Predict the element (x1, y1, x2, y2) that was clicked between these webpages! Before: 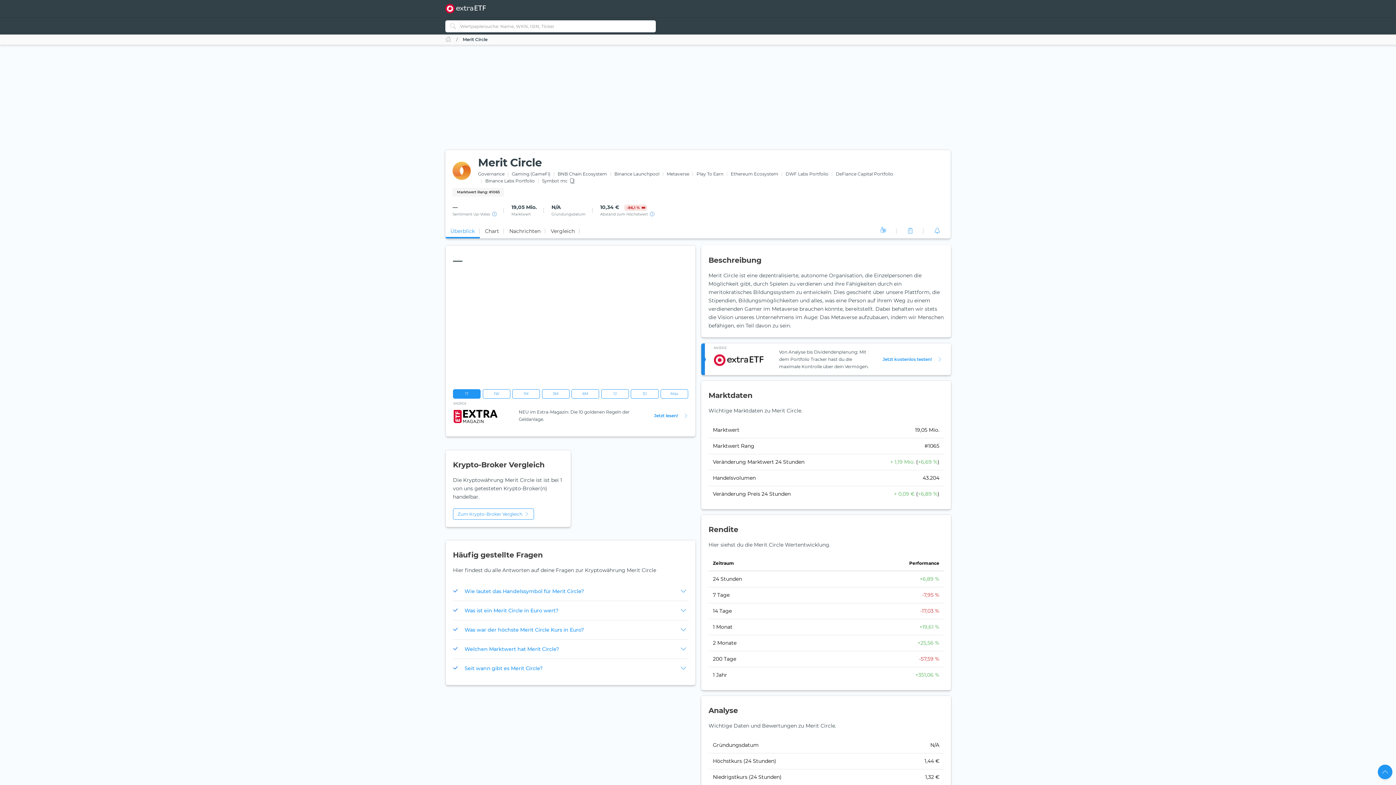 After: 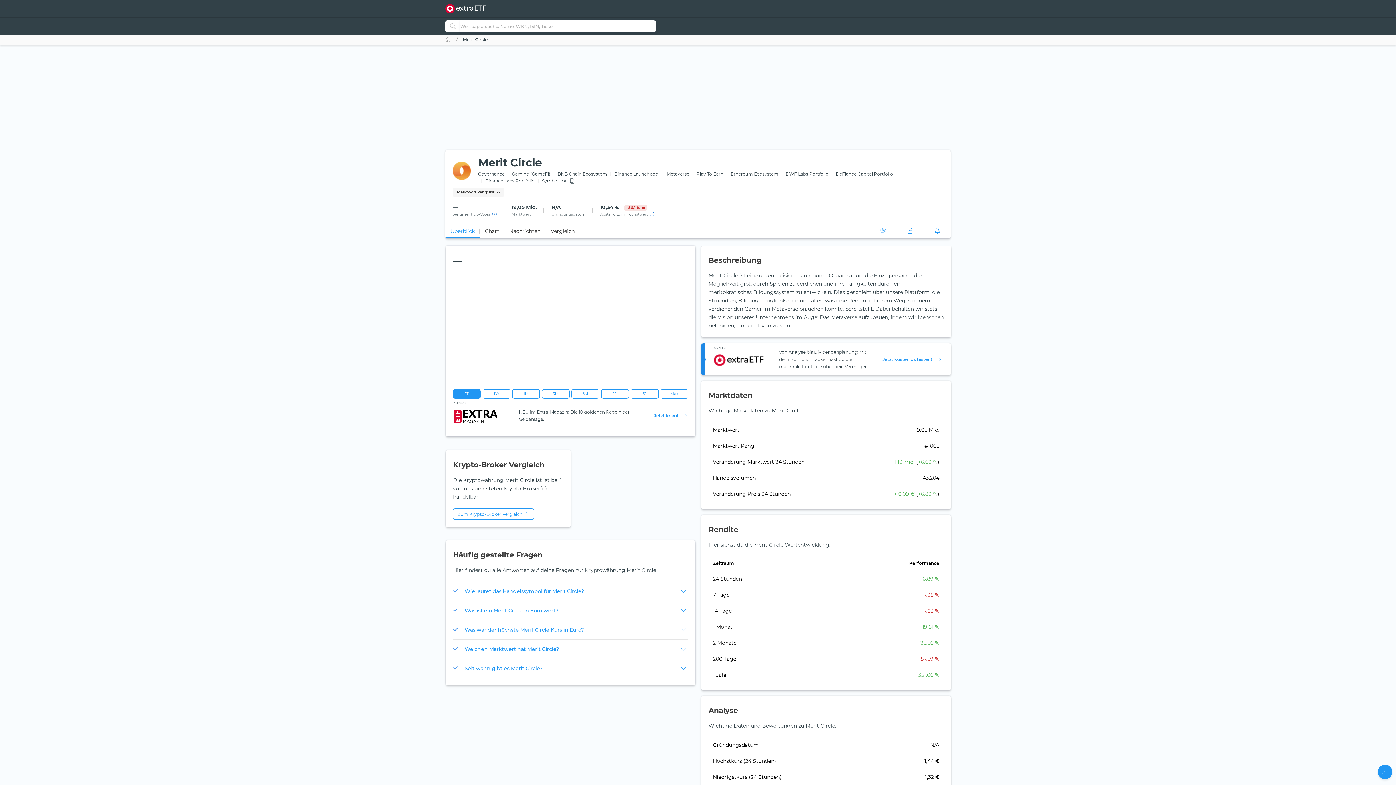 Action: label: Seit wann gibt es Merit Circle? bbox: (453, 664, 688, 673)